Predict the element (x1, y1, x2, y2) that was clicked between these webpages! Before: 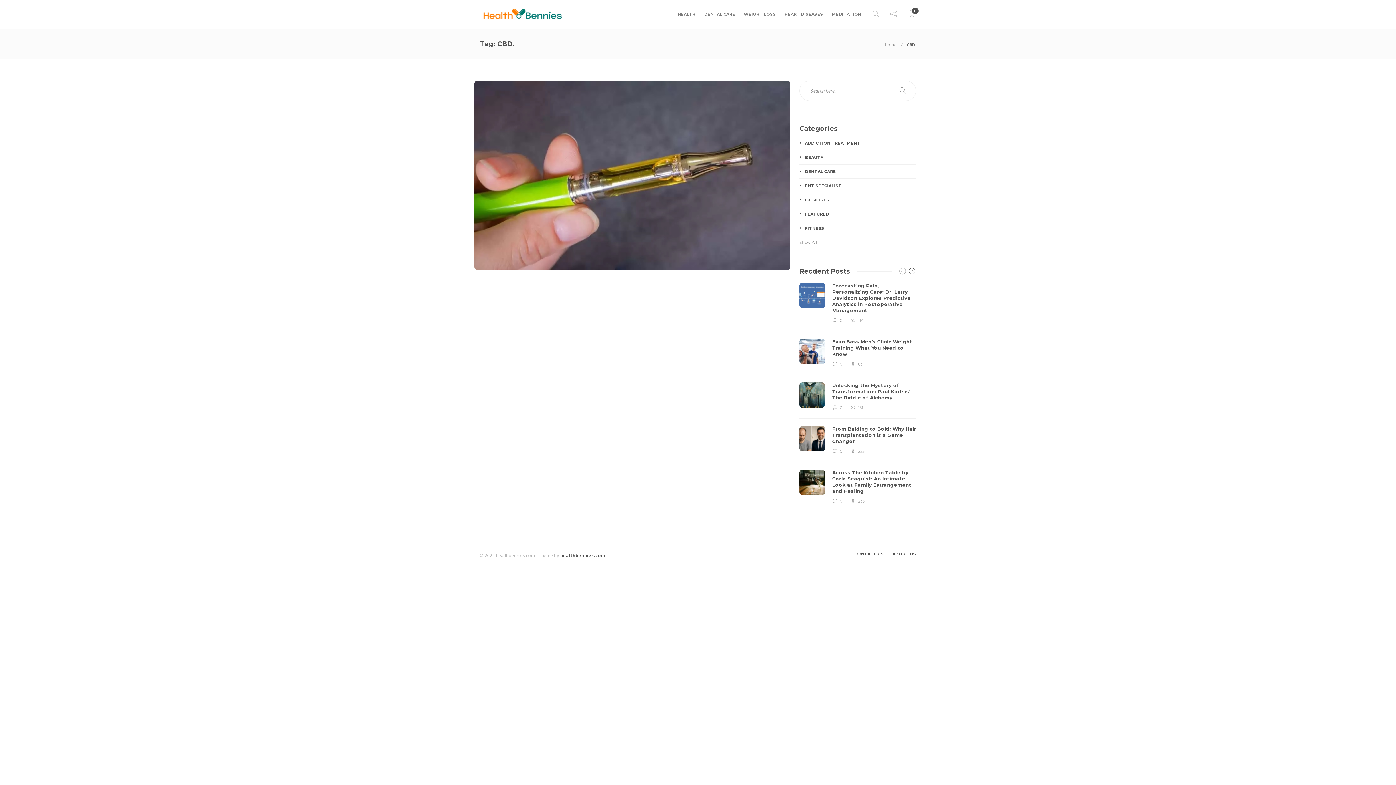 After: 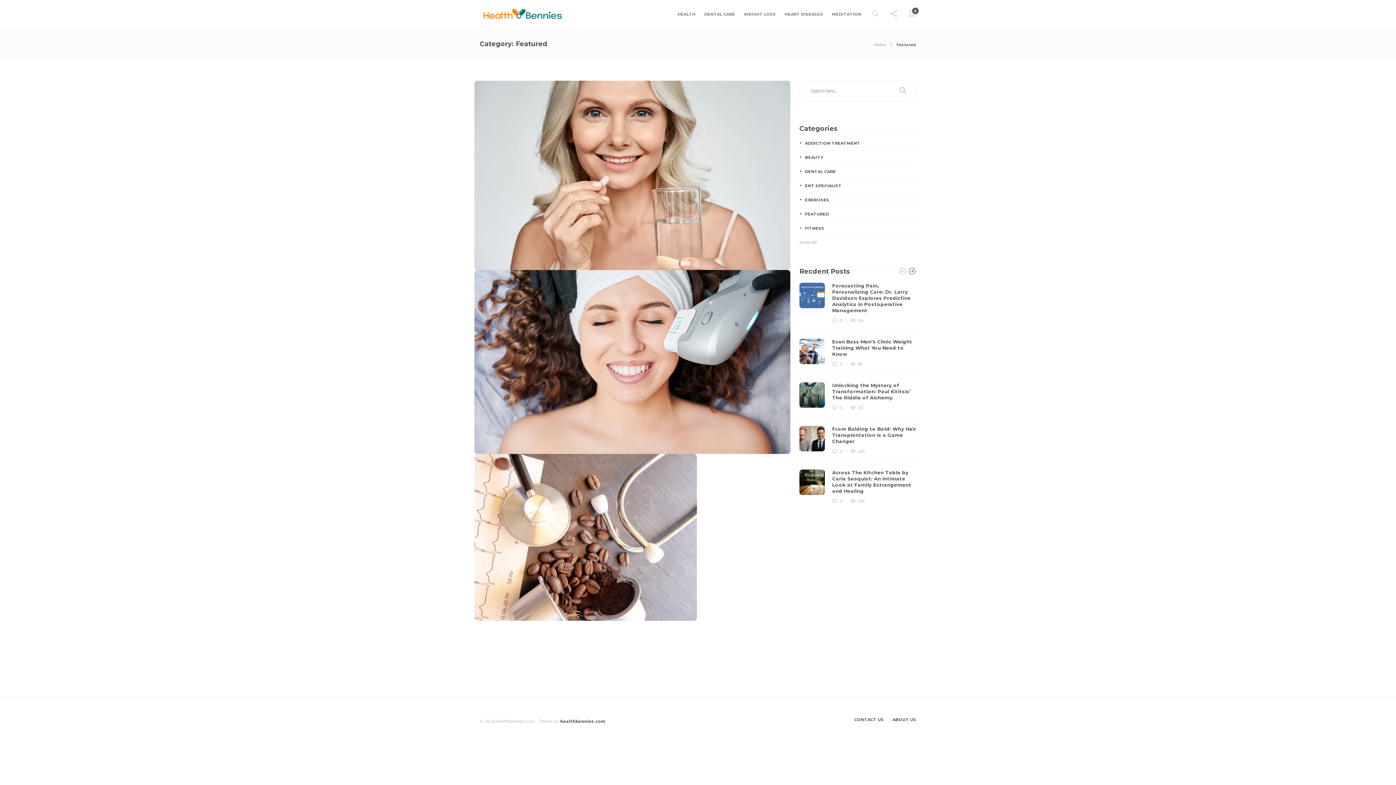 Action: bbox: (800, 210, 915, 217) label: FEATURED